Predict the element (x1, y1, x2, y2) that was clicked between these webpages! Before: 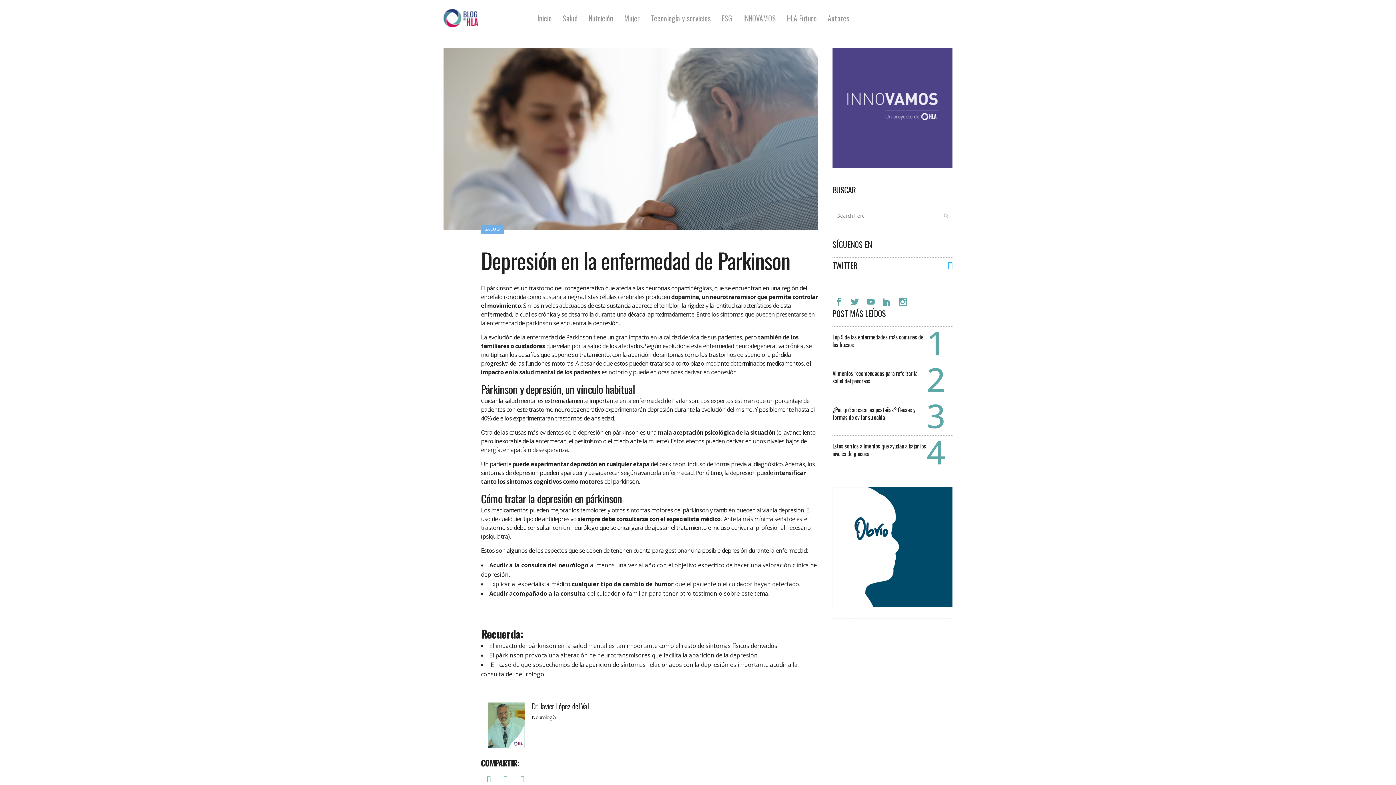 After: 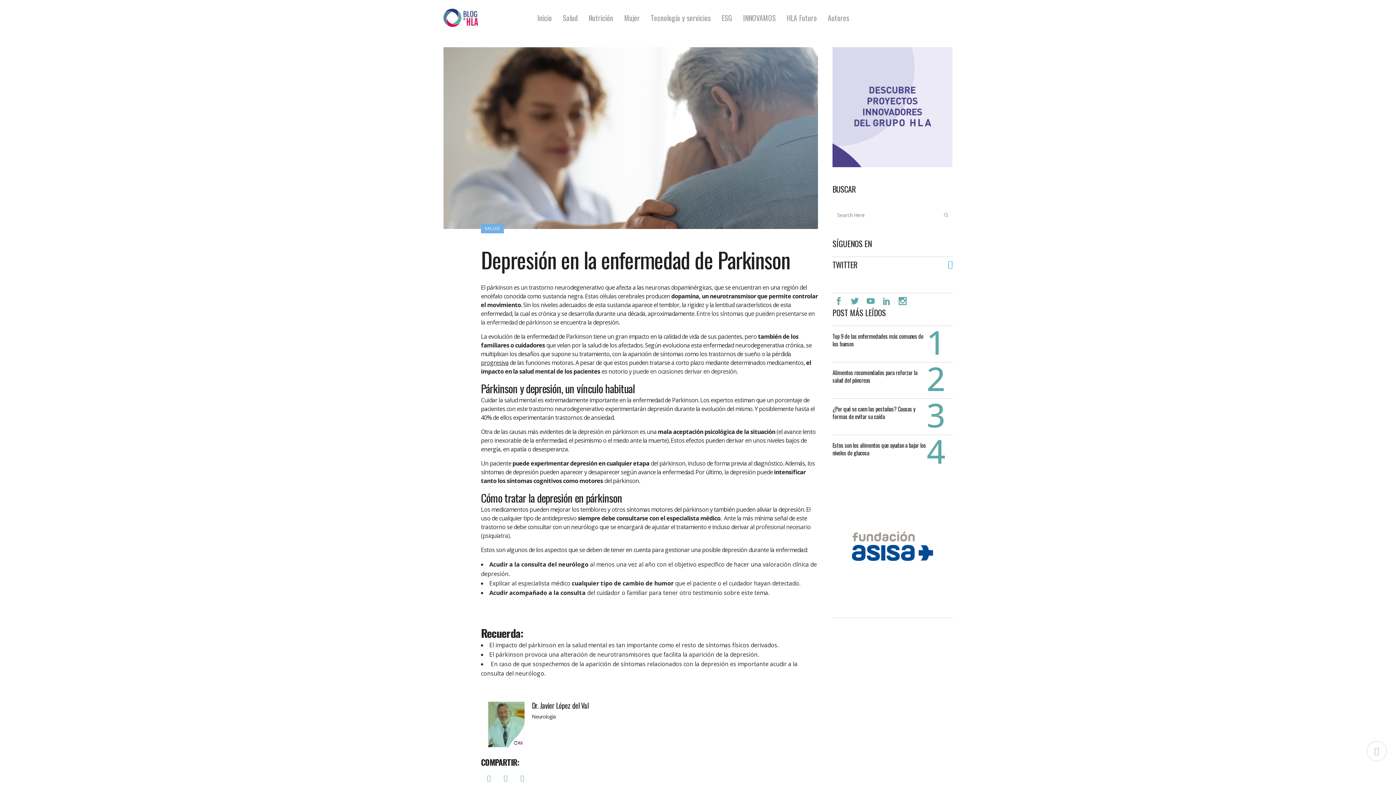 Action: label: Post bbox: (497, 771, 513, 786)